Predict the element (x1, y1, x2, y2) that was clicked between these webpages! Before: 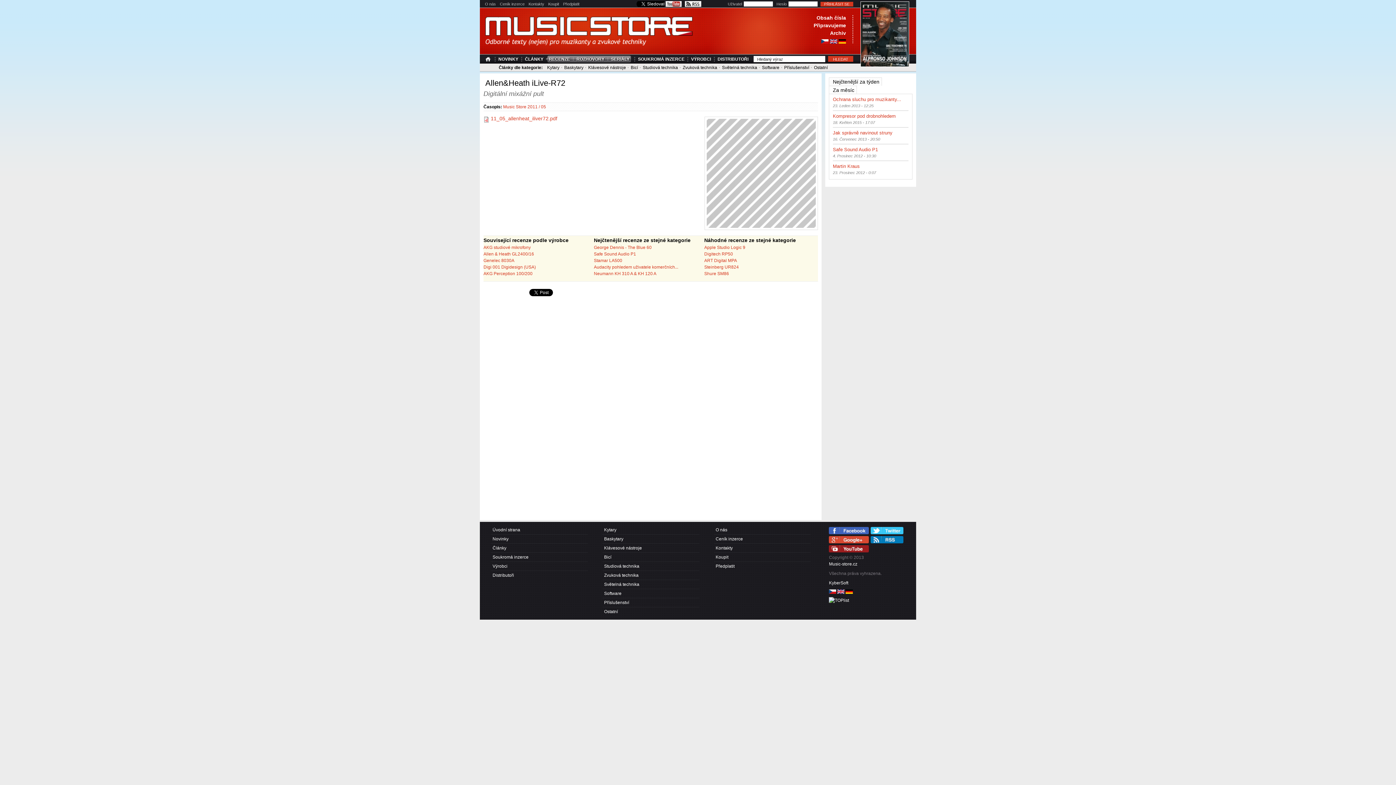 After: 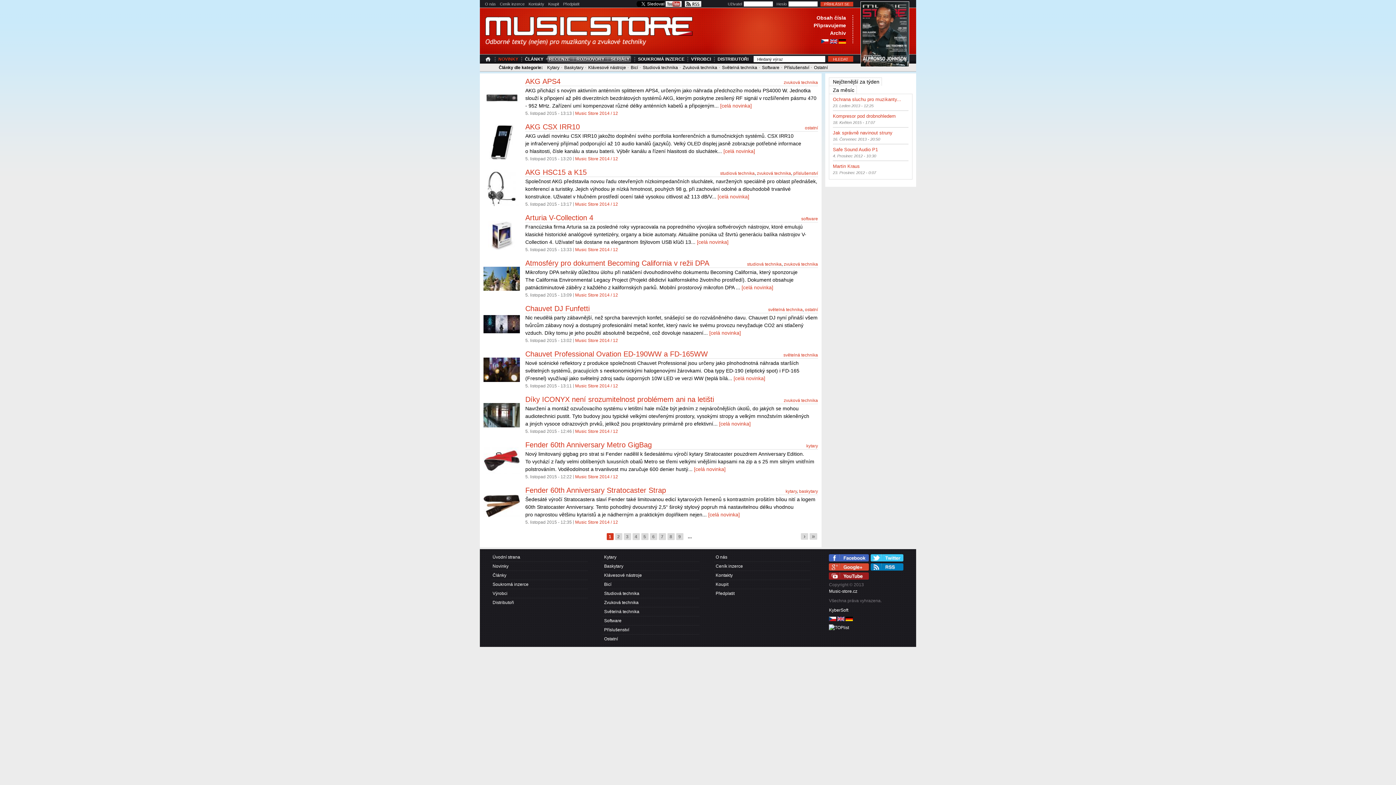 Action: bbox: (497, 54, 520, 63) label: NOVINKY